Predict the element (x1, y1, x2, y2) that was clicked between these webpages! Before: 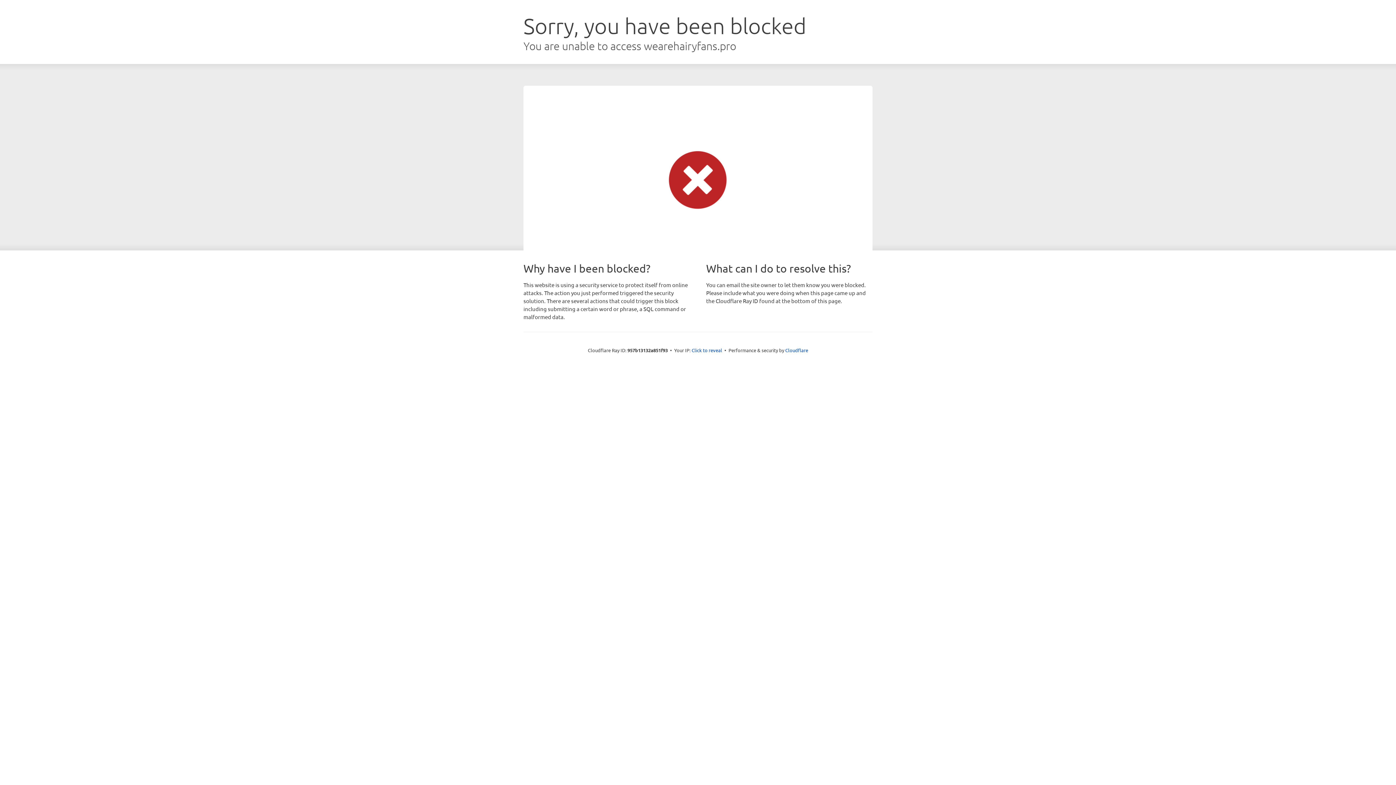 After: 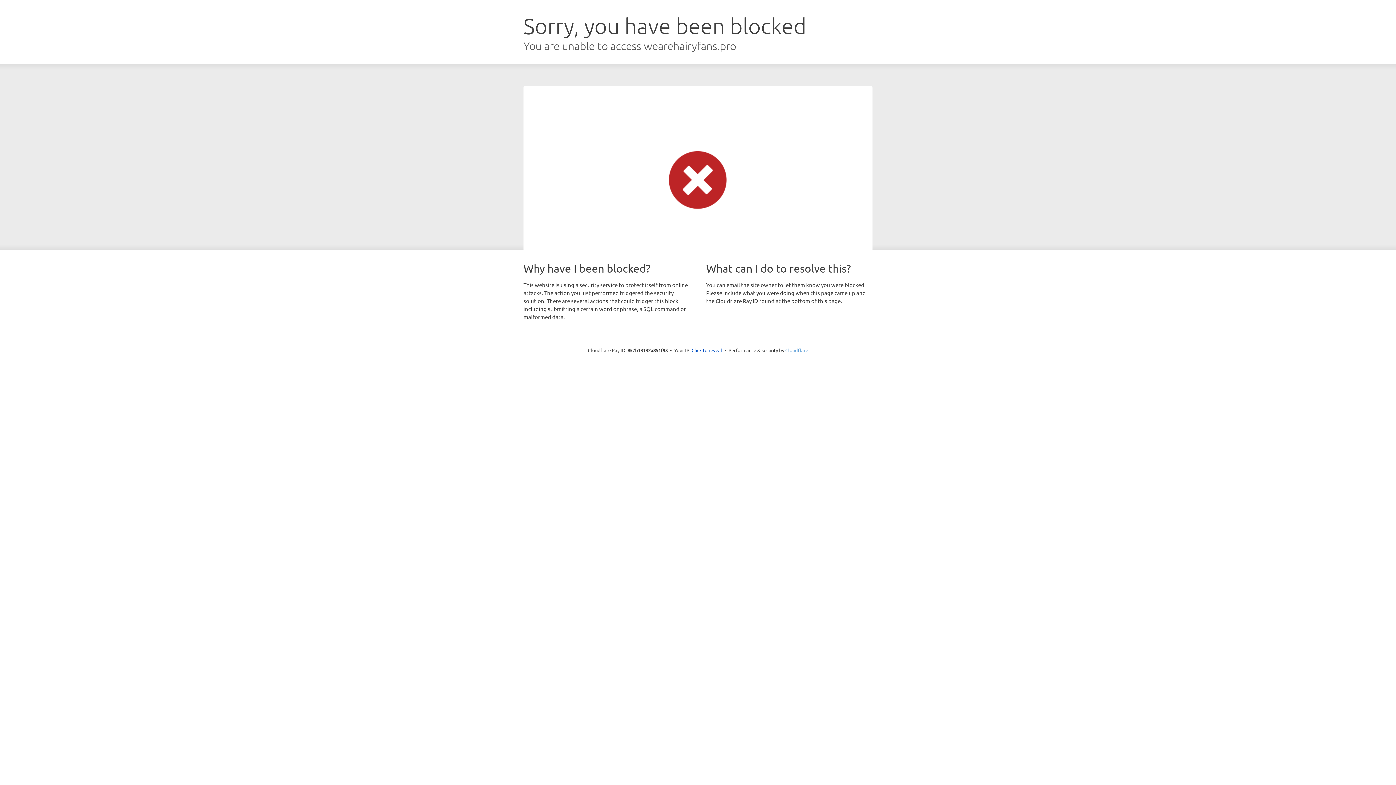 Action: bbox: (785, 347, 808, 353) label: Cloudflare